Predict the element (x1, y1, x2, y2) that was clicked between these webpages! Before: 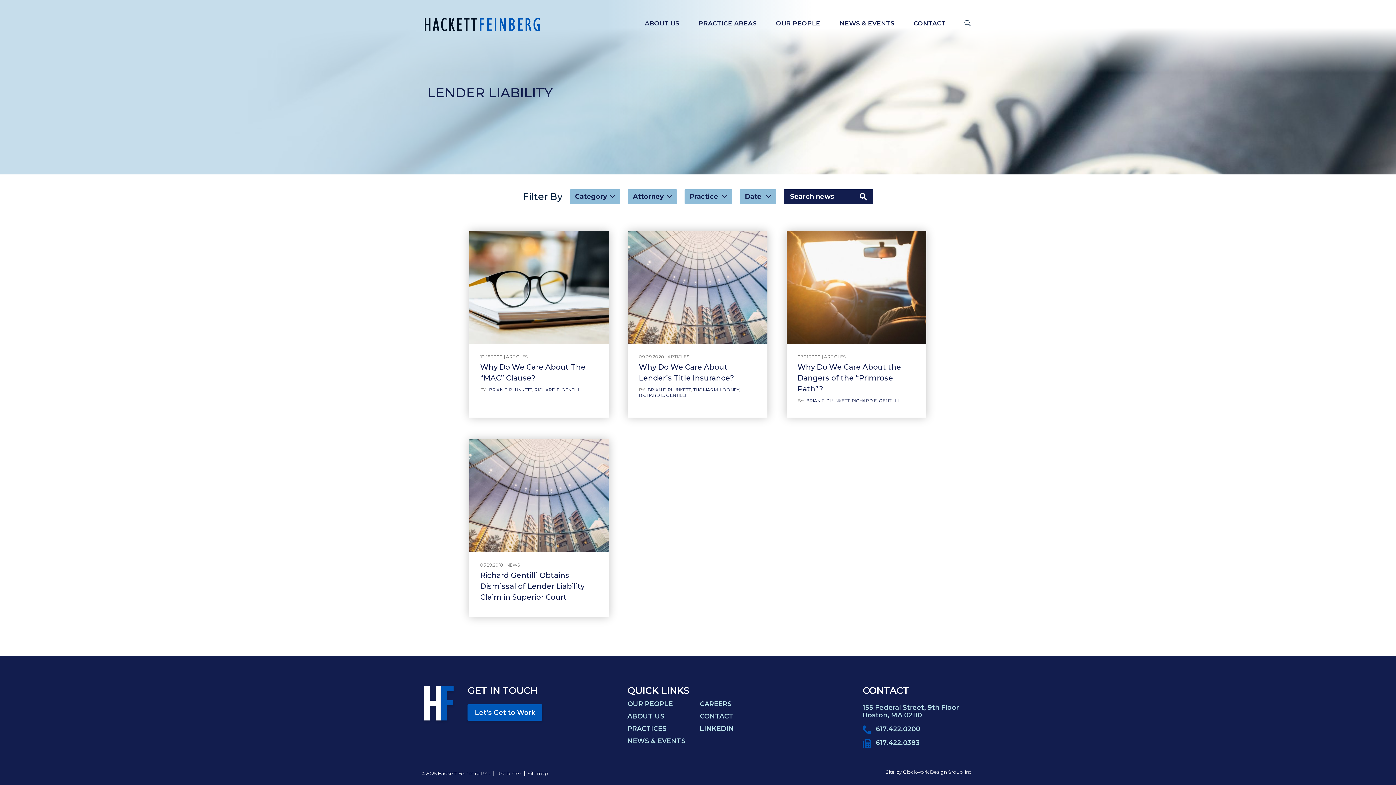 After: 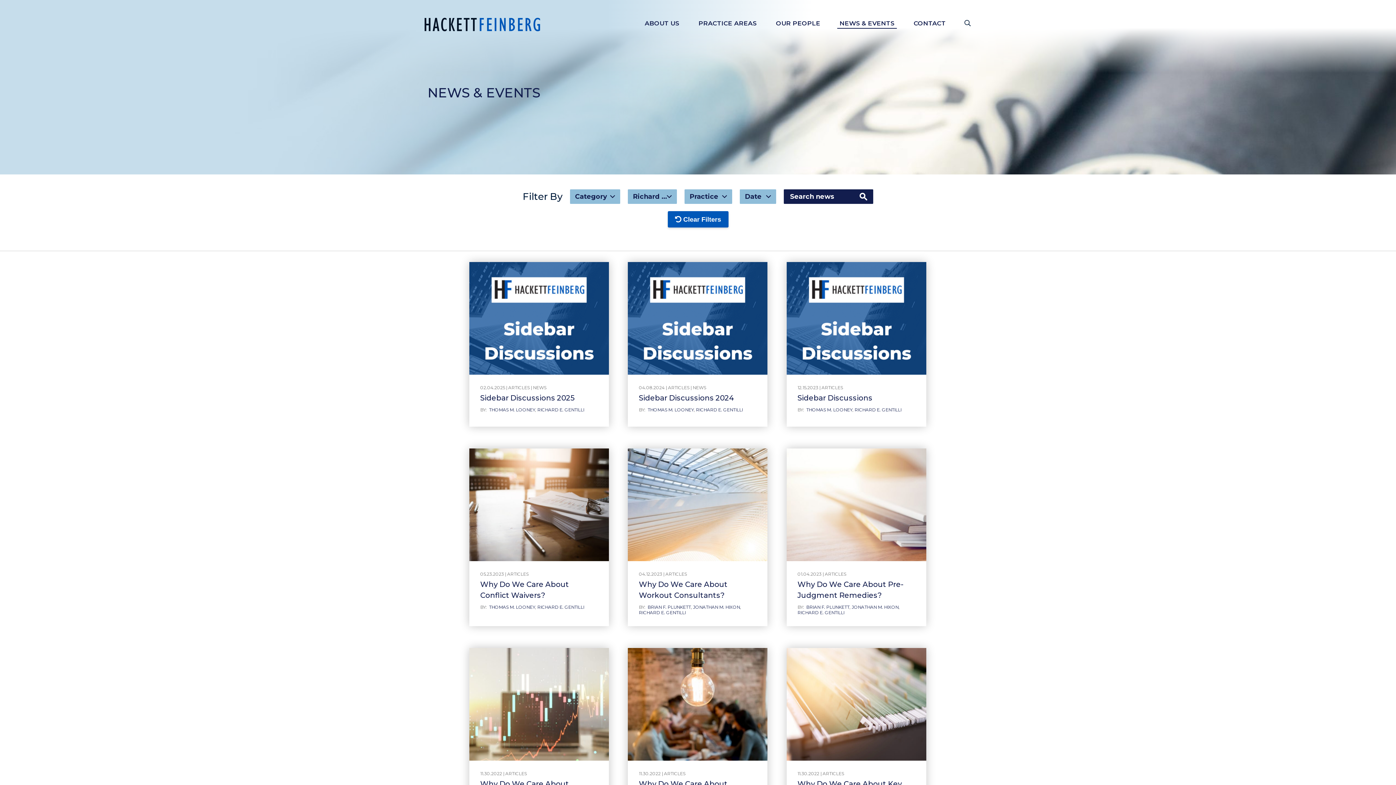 Action: bbox: (639, 392, 685, 398) label: RICHARD E. GENTILLI